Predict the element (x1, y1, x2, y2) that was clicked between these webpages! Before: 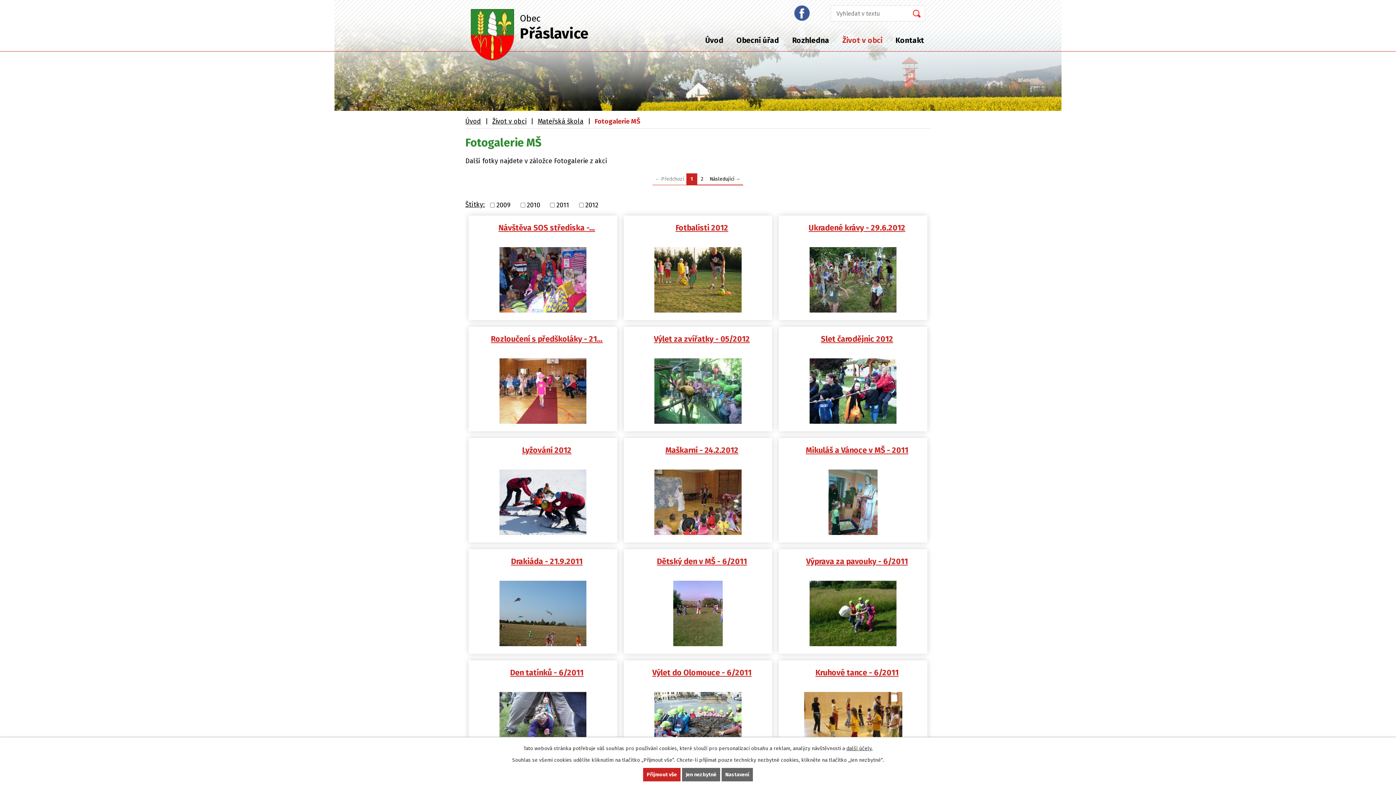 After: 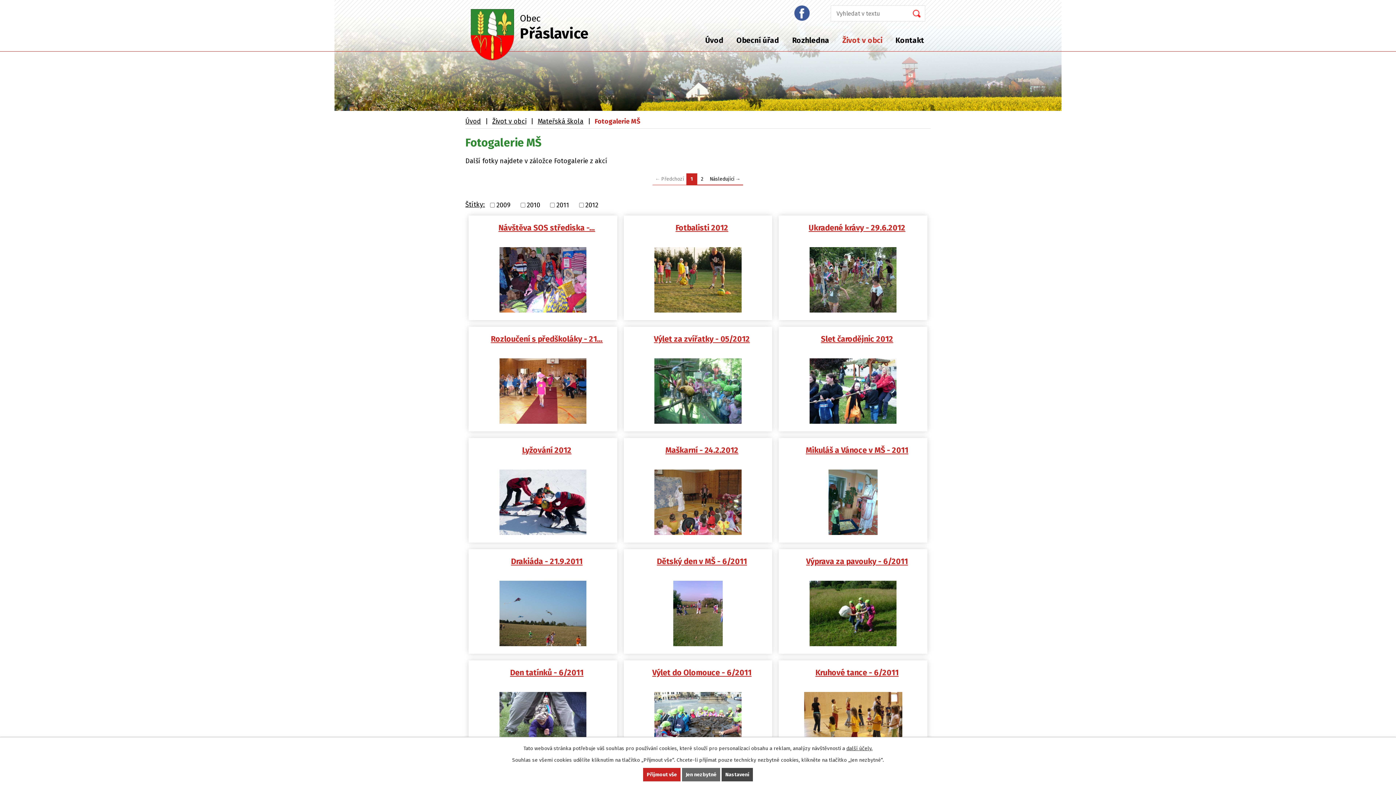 Action: bbox: (721, 768, 753, 781) label: Nastavení